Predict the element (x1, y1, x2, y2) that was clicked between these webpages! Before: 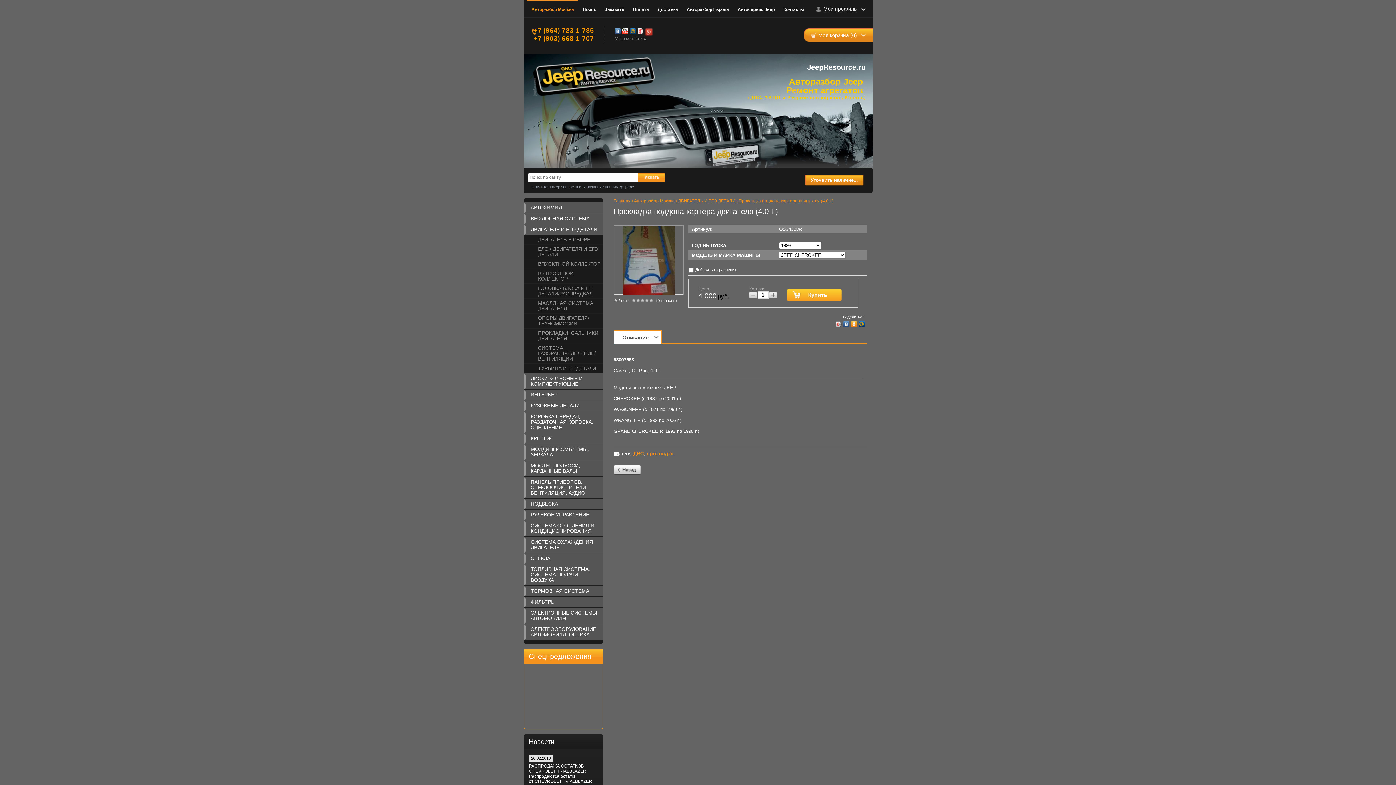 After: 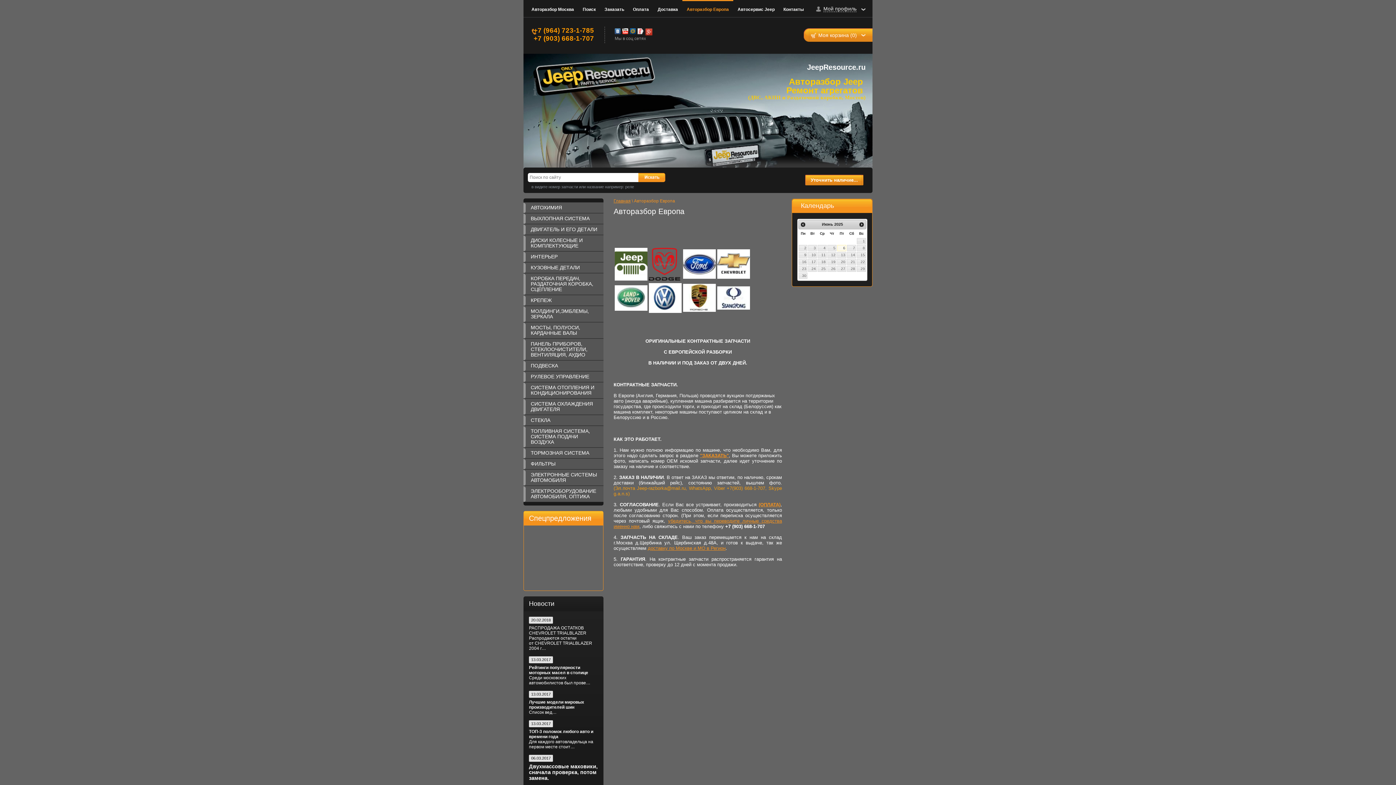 Action: label: Авторазбор Европа bbox: (682, 0, 733, 17)